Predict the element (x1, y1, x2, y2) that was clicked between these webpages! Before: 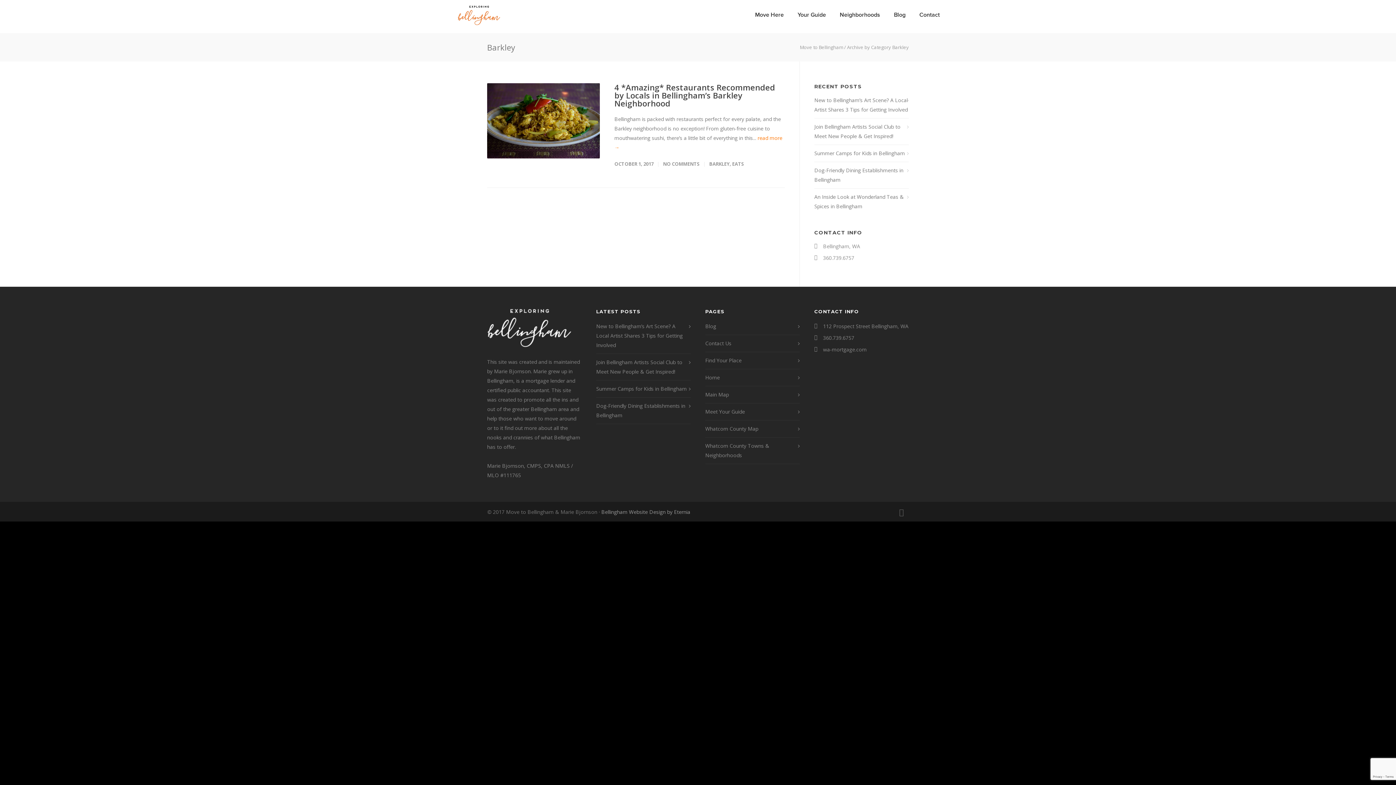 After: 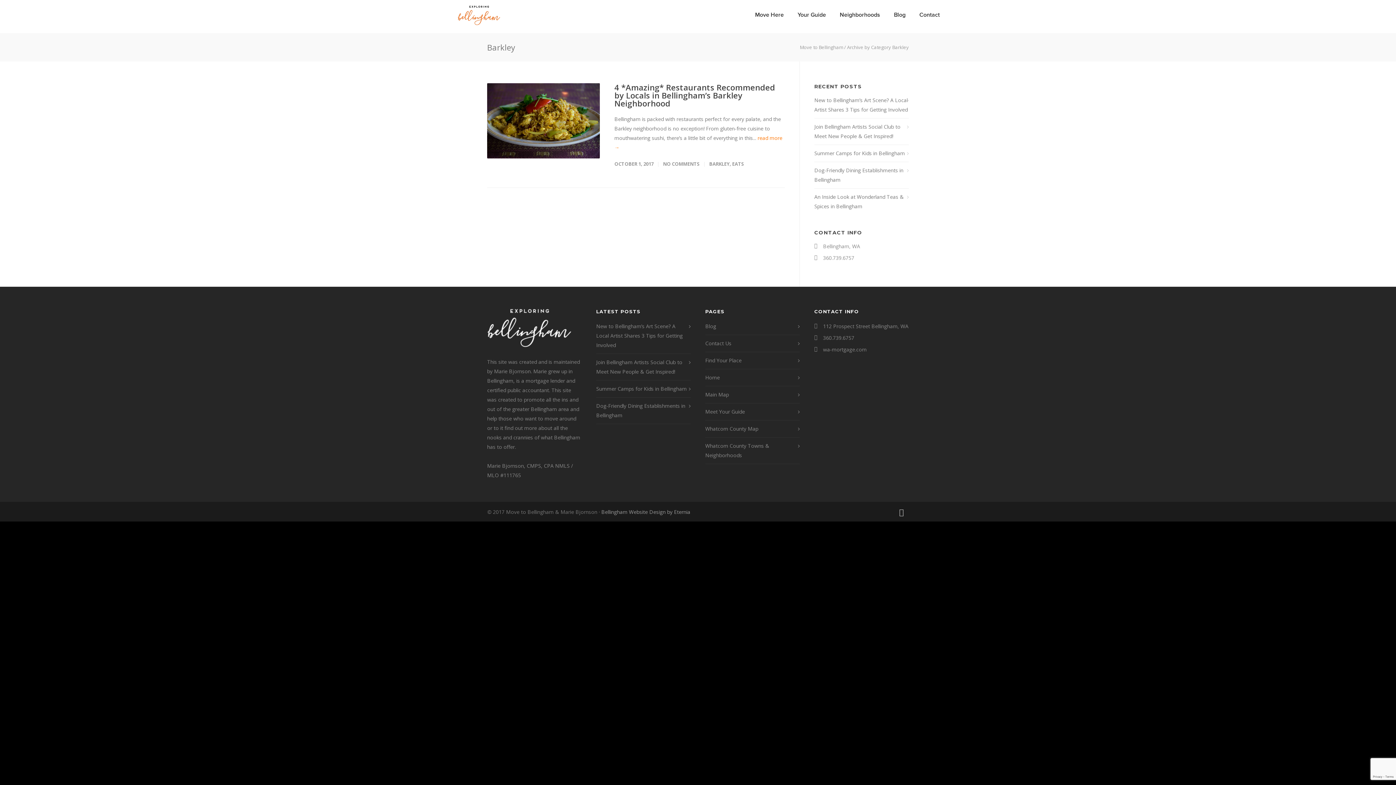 Action: bbox: (894, 505, 909, 519)